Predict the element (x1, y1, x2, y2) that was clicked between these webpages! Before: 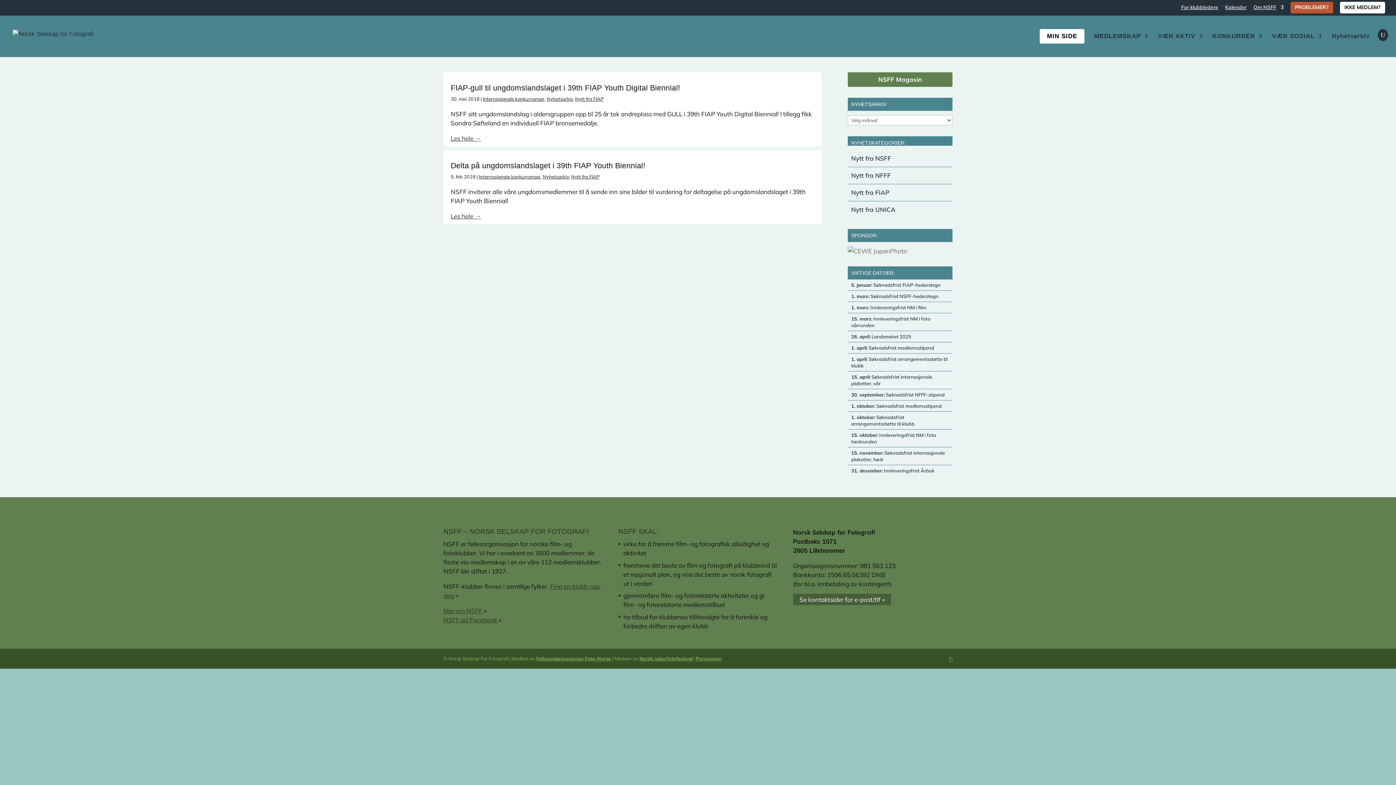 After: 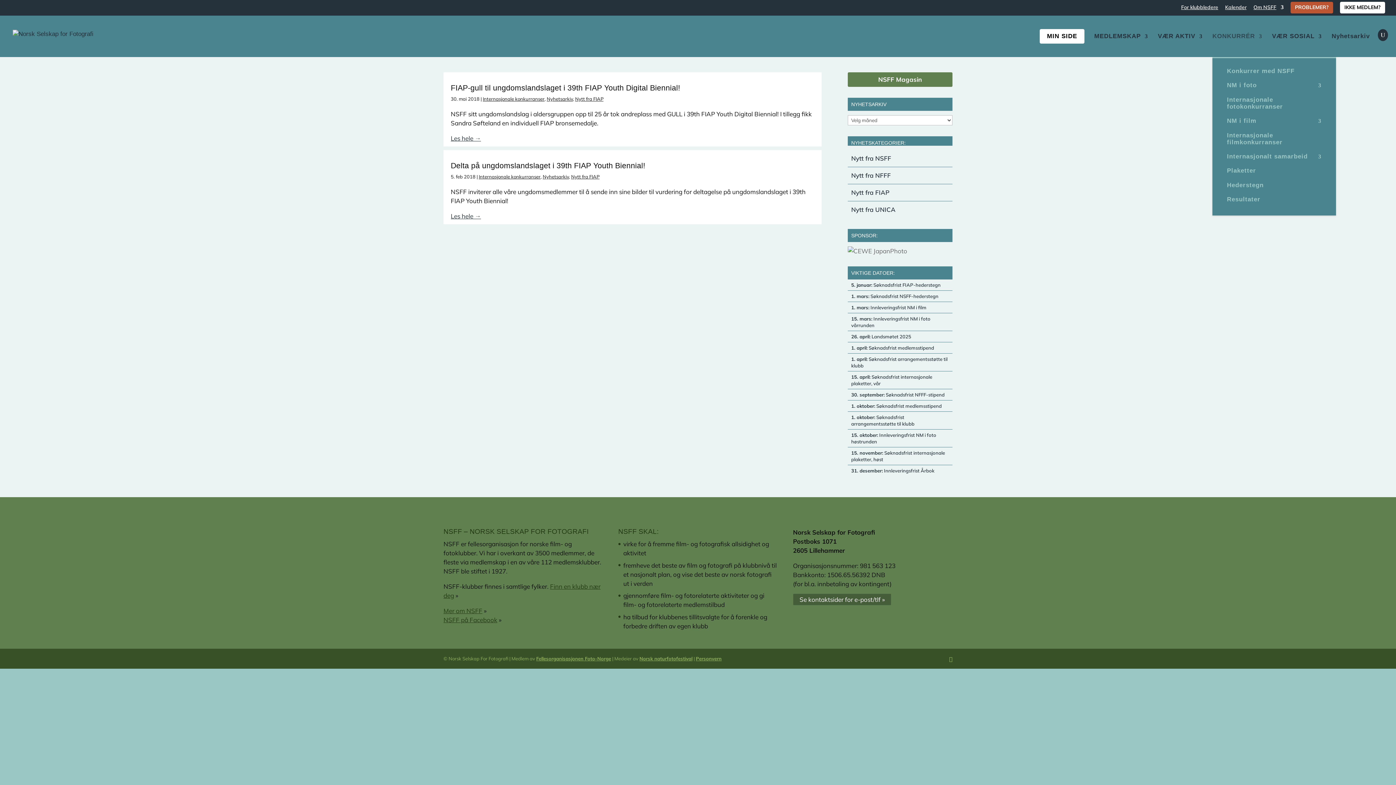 Action: label: KONKURRÉR bbox: (1212, 33, 1262, 57)